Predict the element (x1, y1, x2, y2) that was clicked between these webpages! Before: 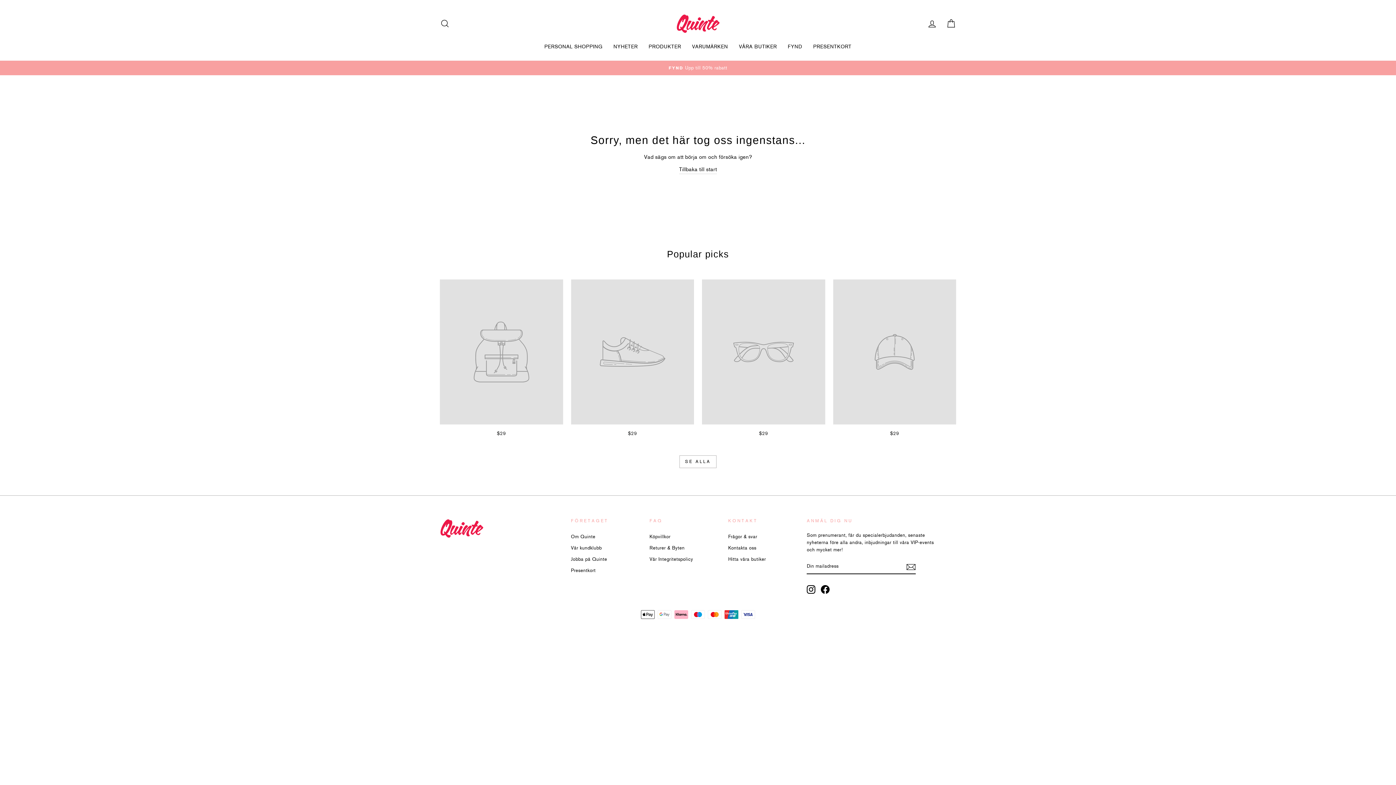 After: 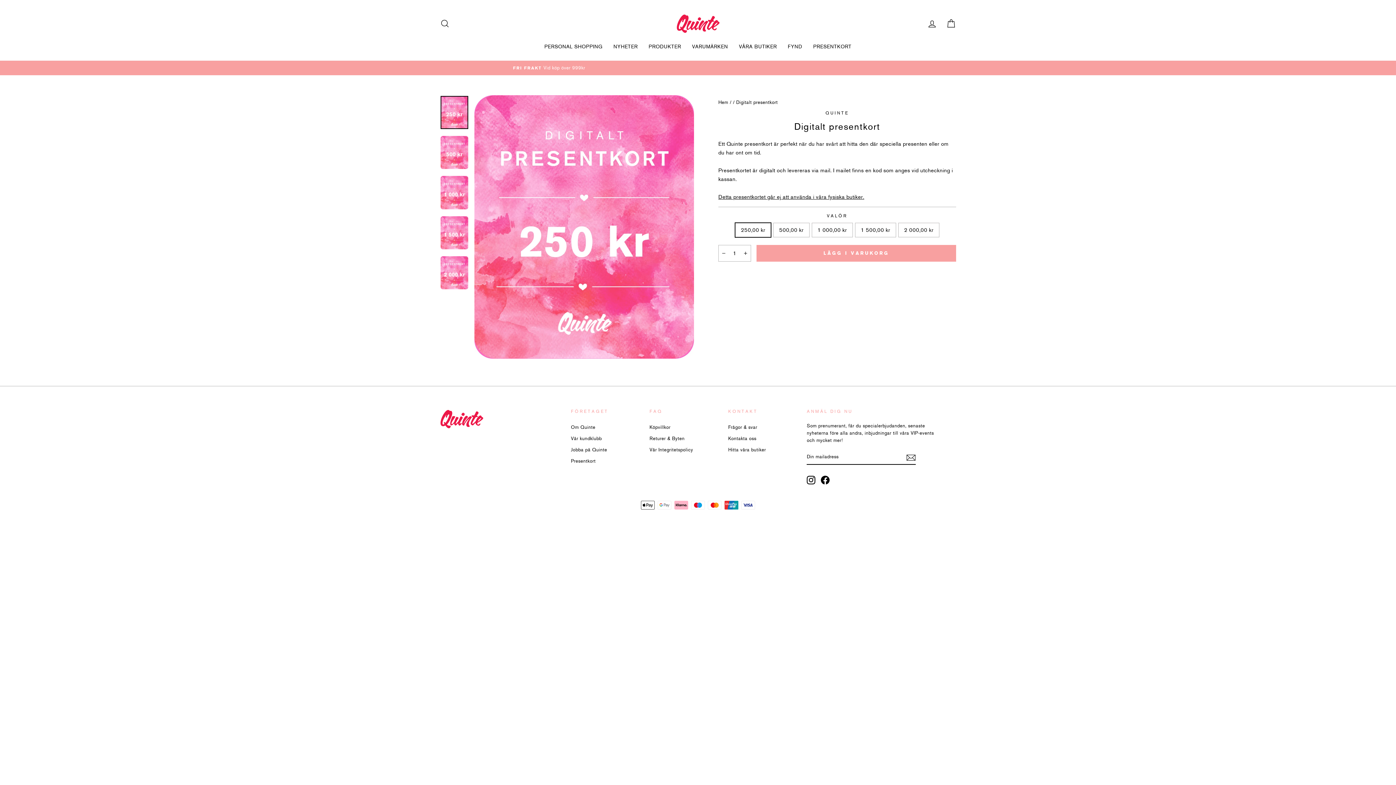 Action: label: PRESENTKORT bbox: (807, 40, 857, 53)